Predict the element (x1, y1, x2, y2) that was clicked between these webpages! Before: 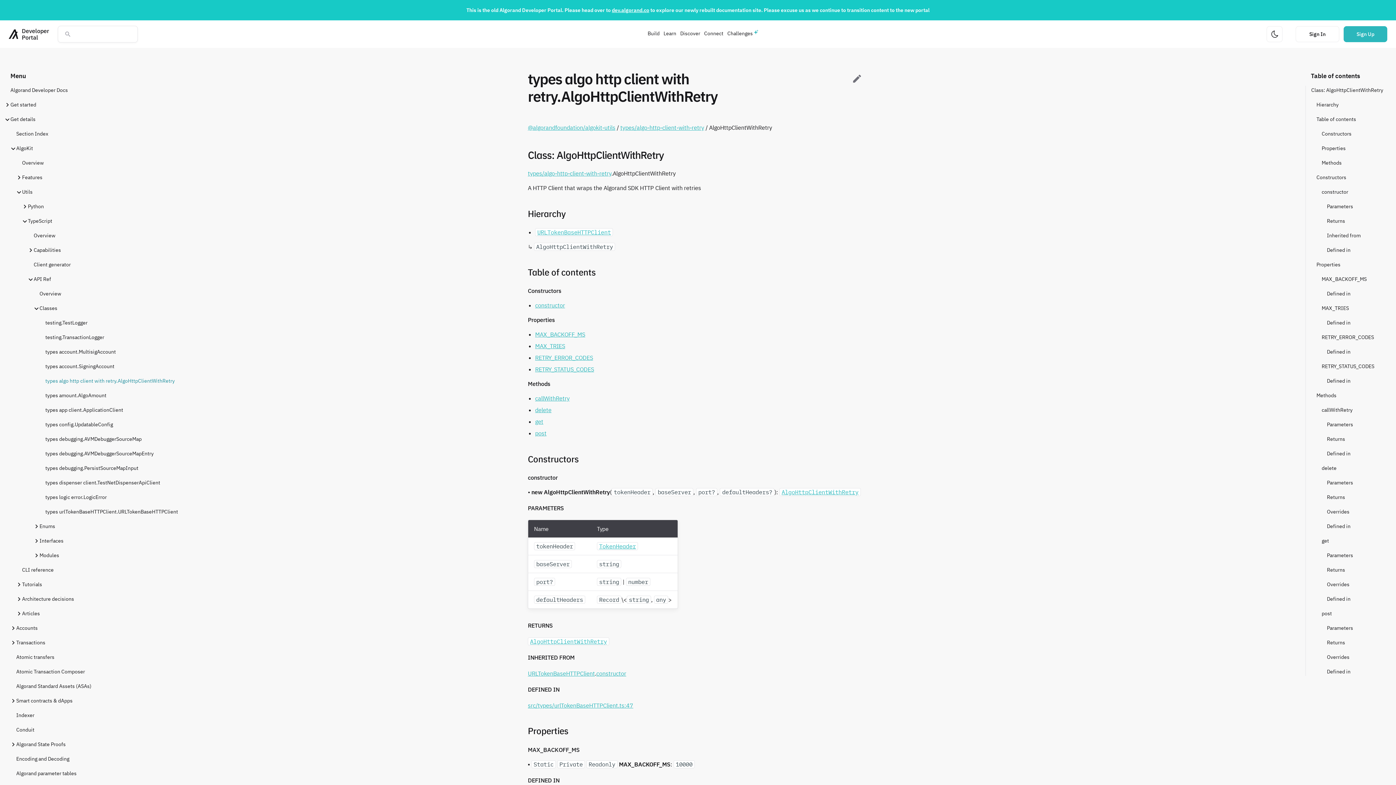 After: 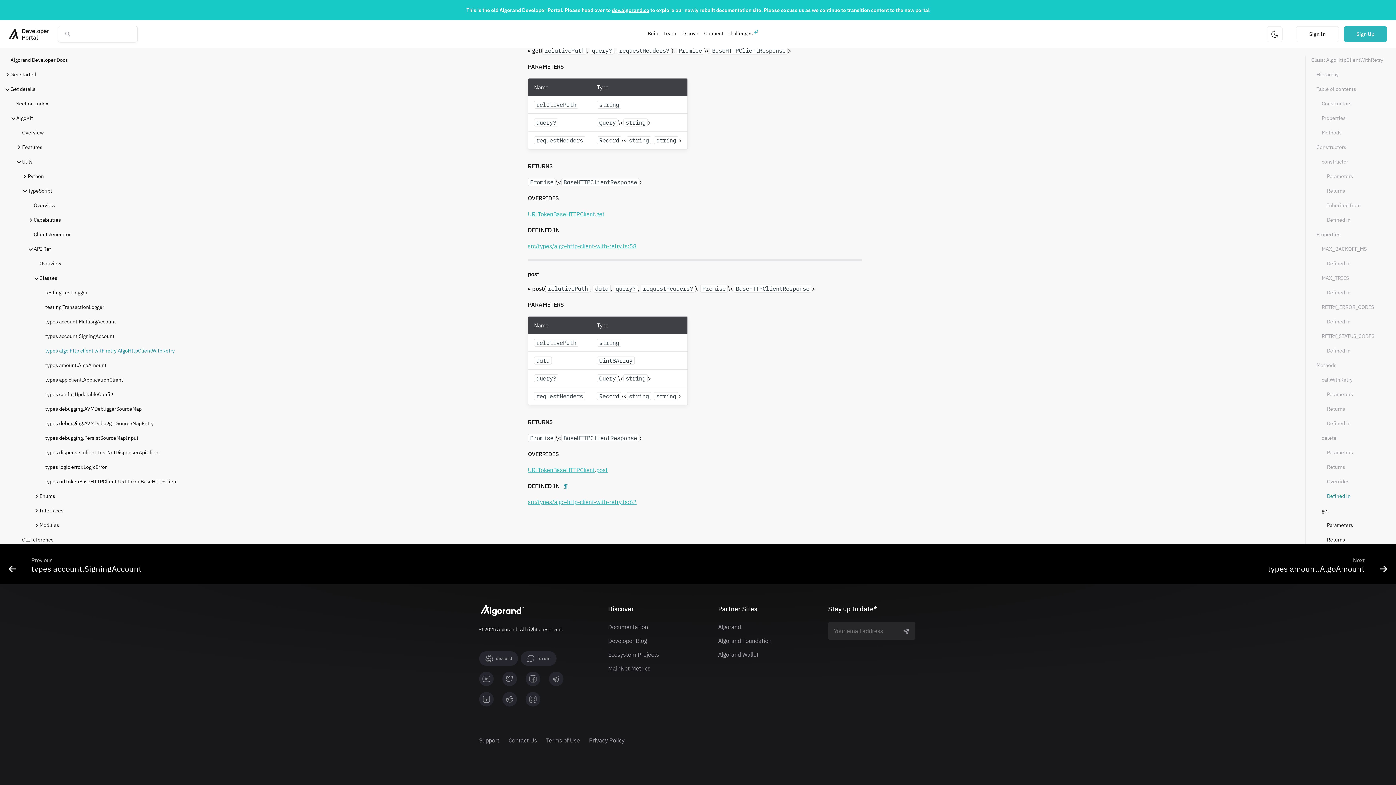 Action: bbox: (1327, 667, 1383, 676) label: Defined in